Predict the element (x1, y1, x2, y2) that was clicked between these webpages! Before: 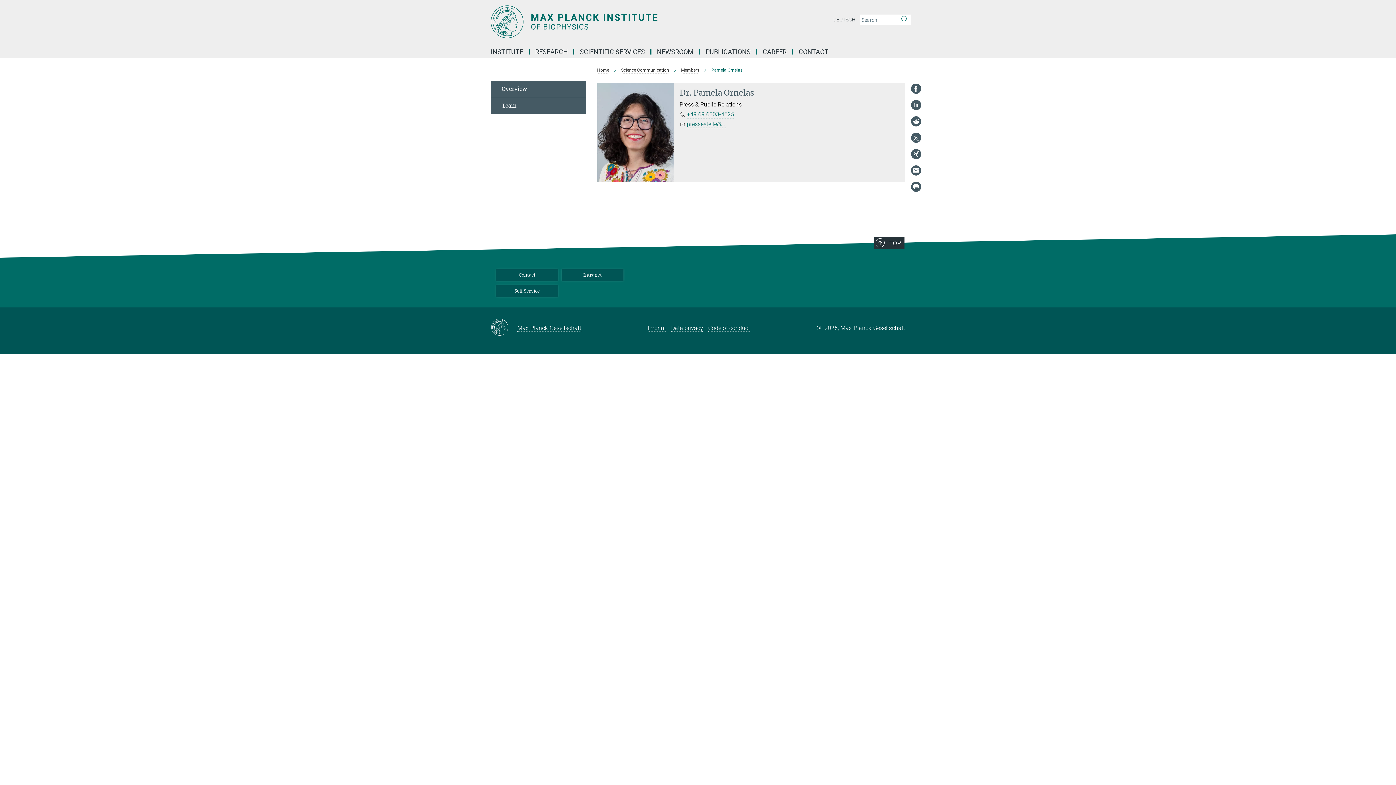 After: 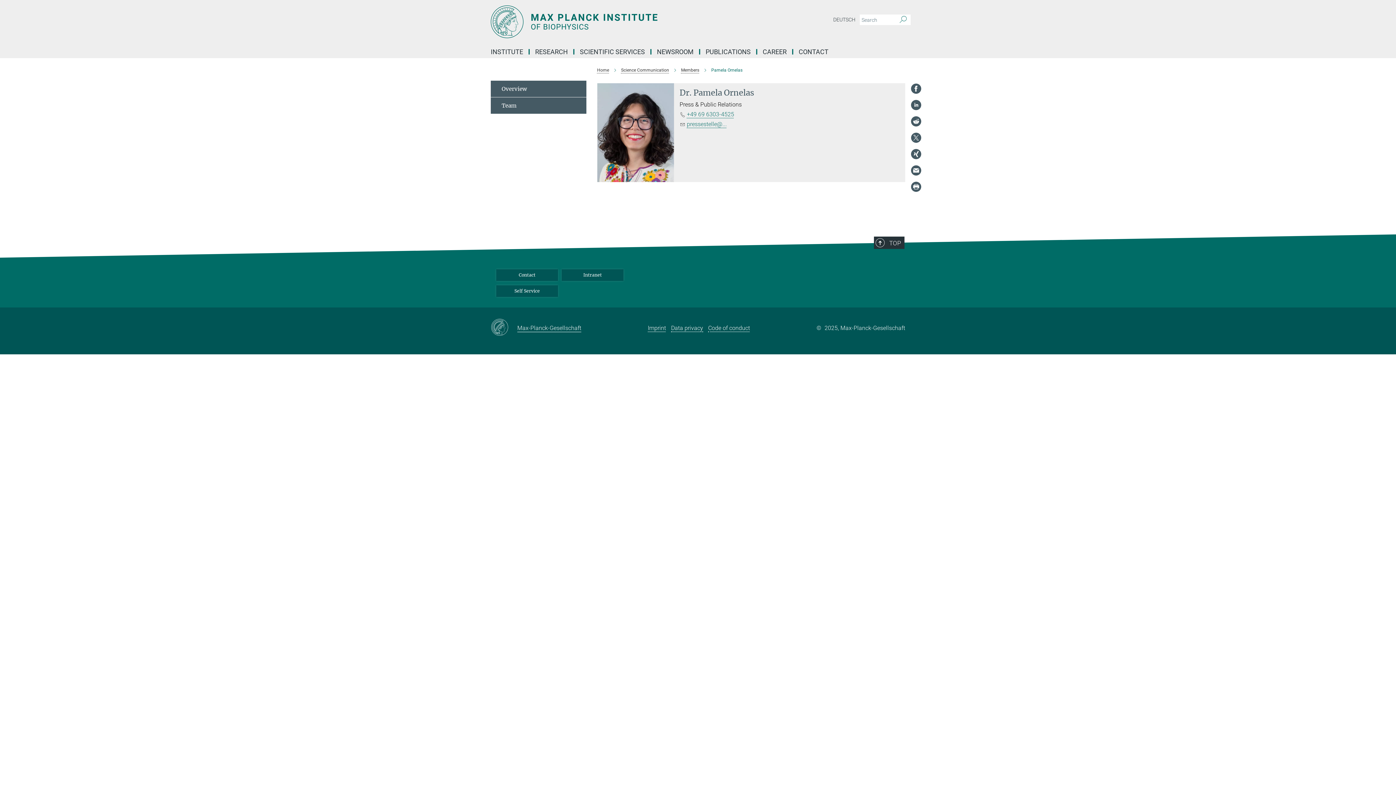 Action: bbox: (517, 323, 581, 333) label: Max-Planck-Gesellschaft